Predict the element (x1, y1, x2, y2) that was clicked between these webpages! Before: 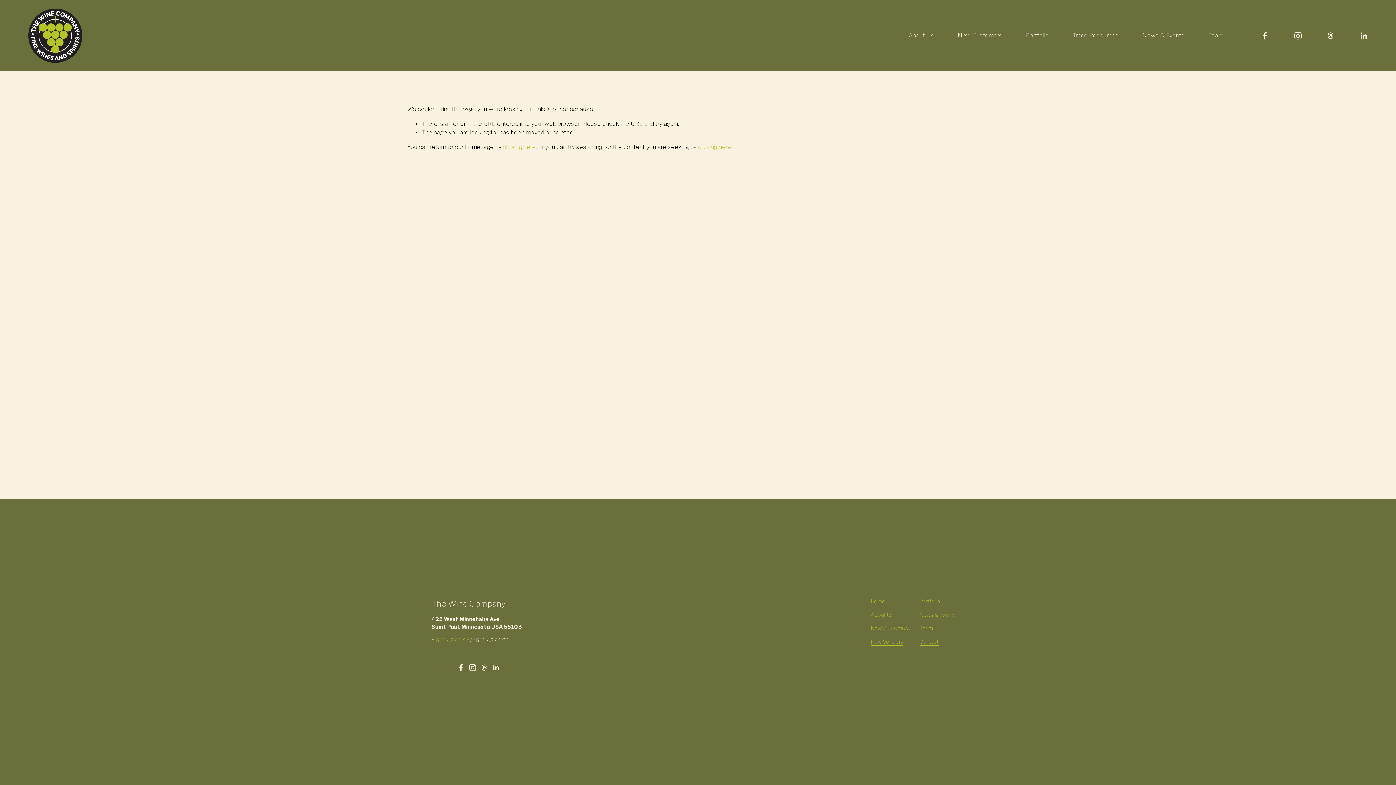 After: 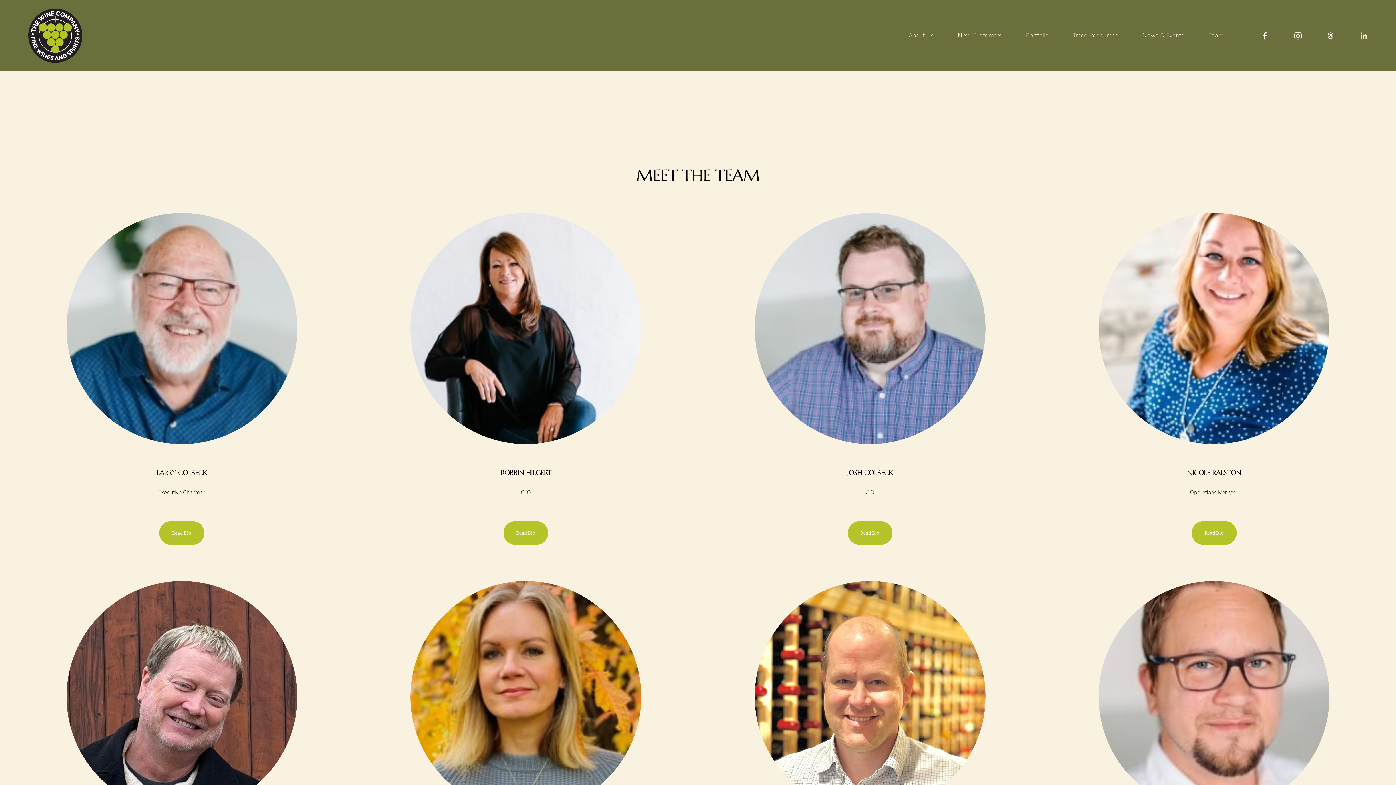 Action: bbox: (919, 625, 933, 632) label: Team